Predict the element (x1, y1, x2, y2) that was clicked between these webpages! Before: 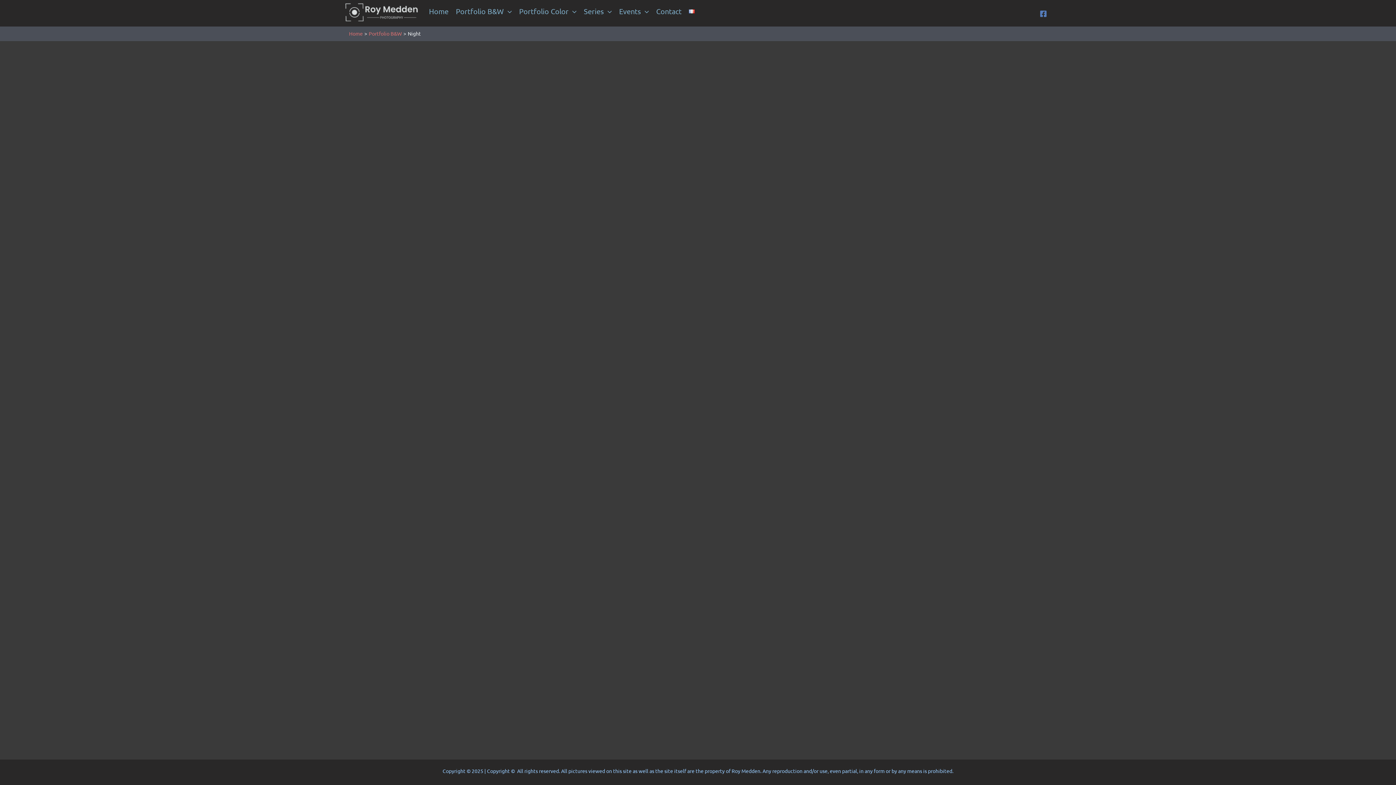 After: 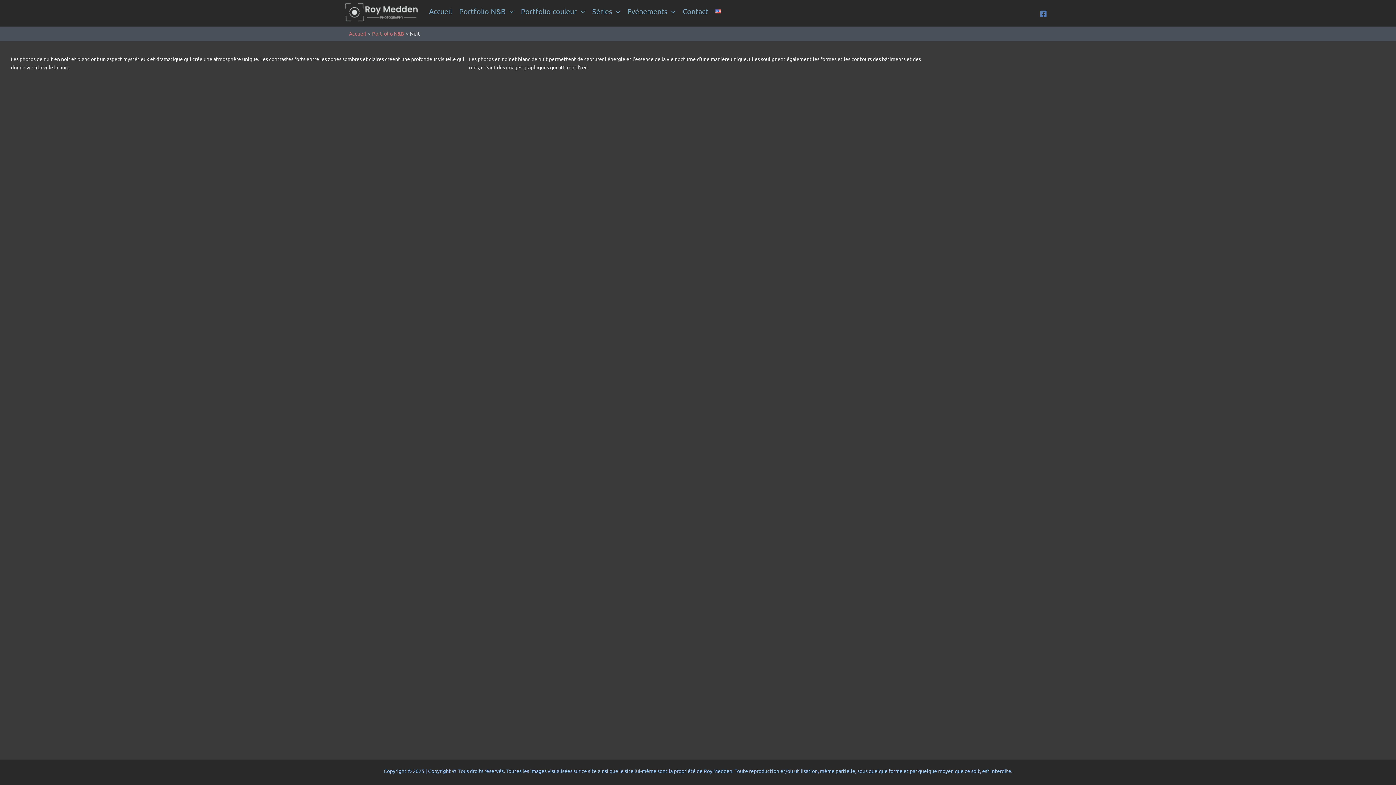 Action: bbox: (685, 5, 698, 20)